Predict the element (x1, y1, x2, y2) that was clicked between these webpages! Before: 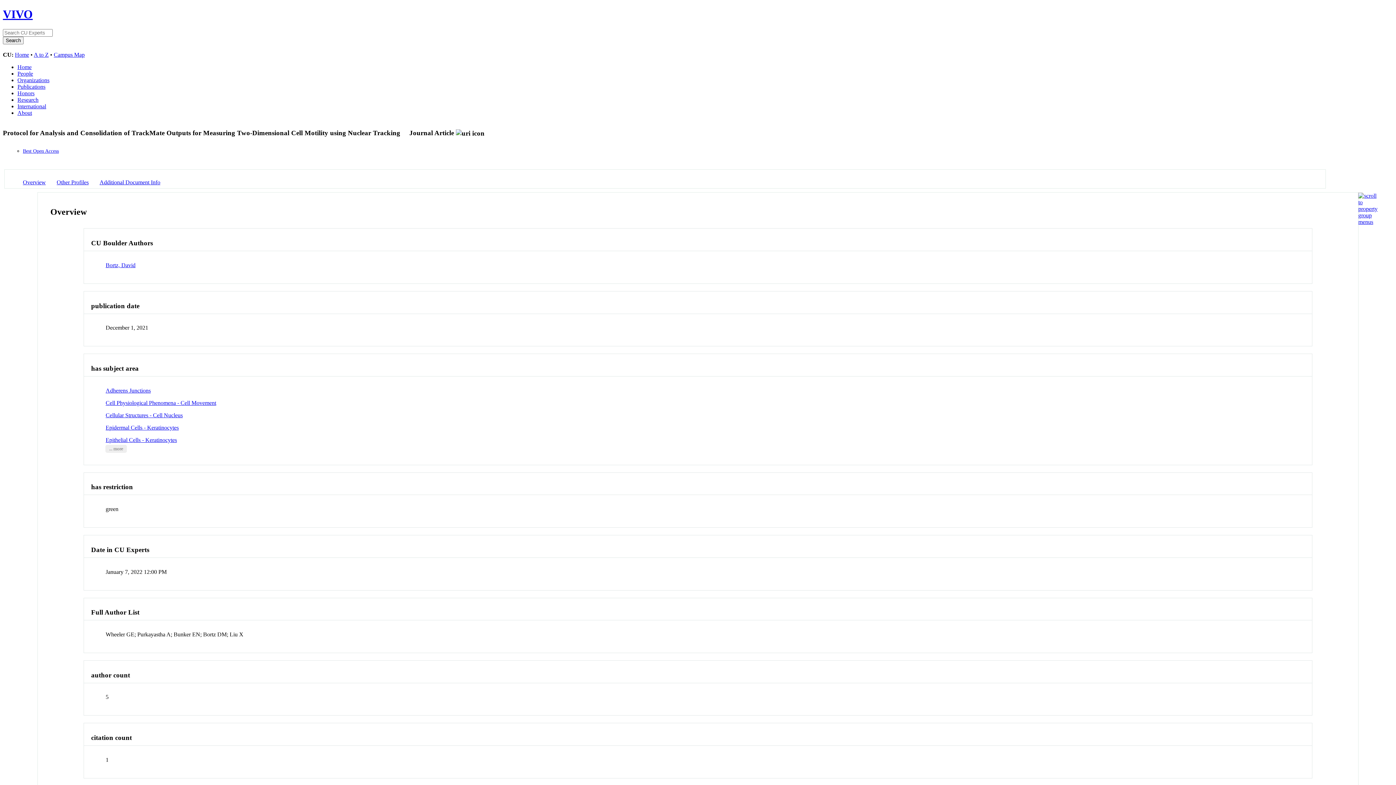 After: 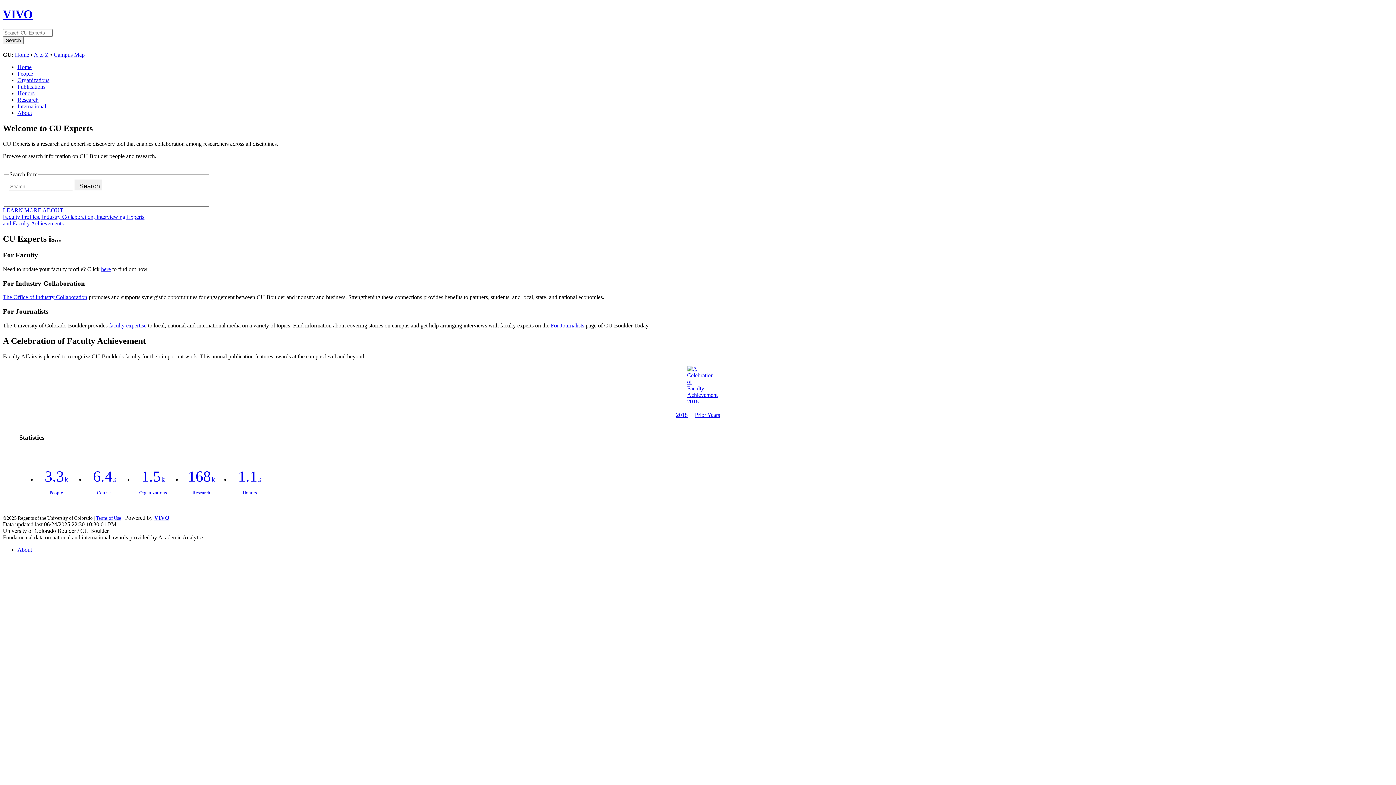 Action: label: VIVO bbox: (2, 7, 32, 20)